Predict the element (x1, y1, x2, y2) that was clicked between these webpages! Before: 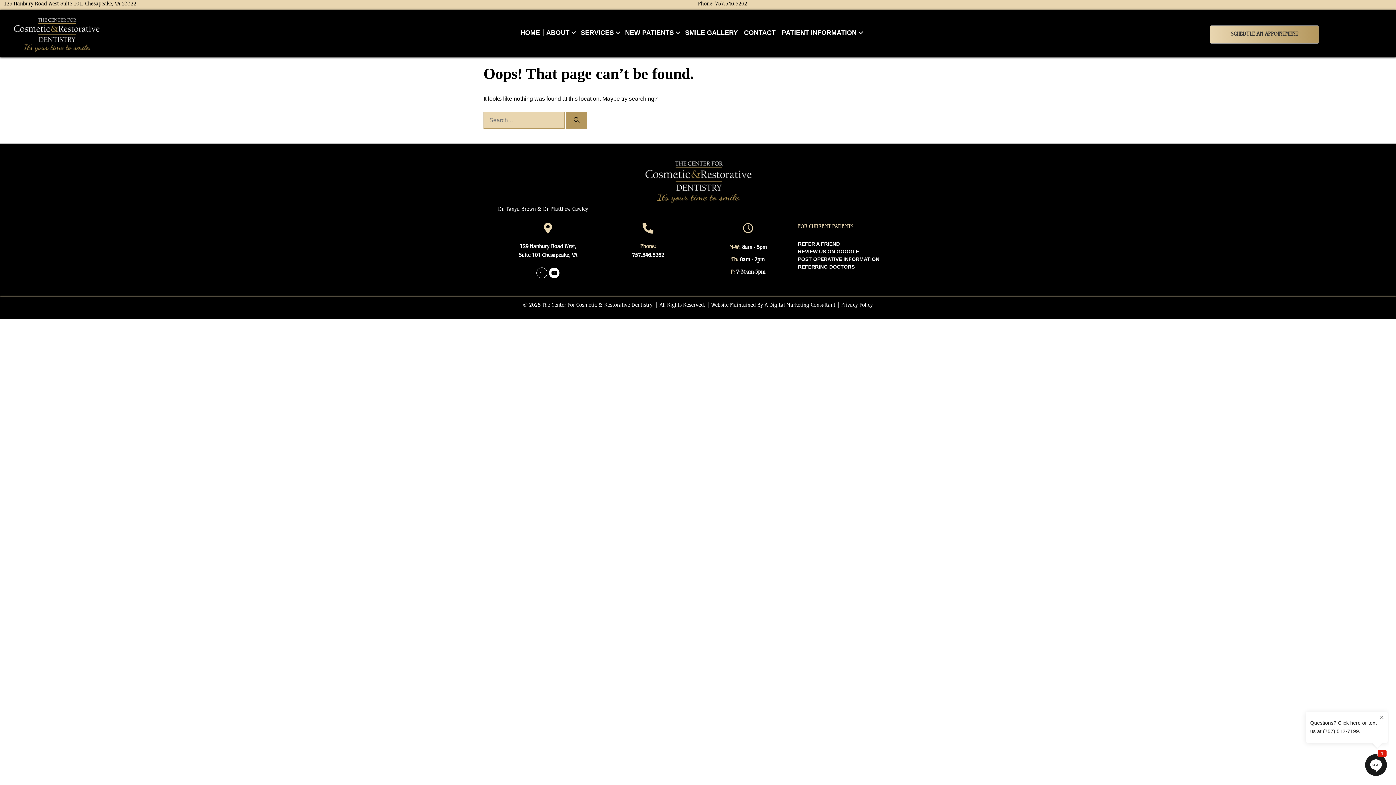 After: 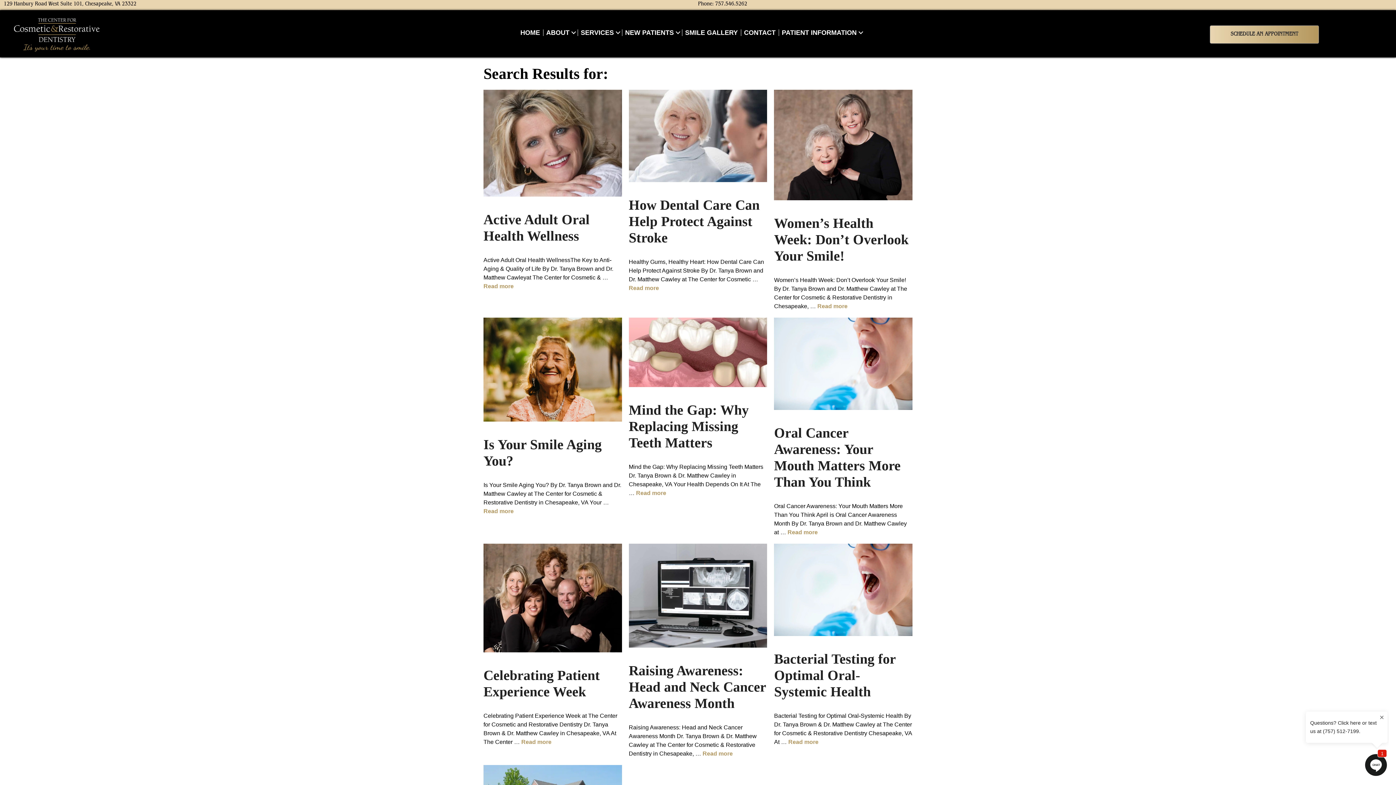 Action: bbox: (566, 111, 587, 128) label: Search